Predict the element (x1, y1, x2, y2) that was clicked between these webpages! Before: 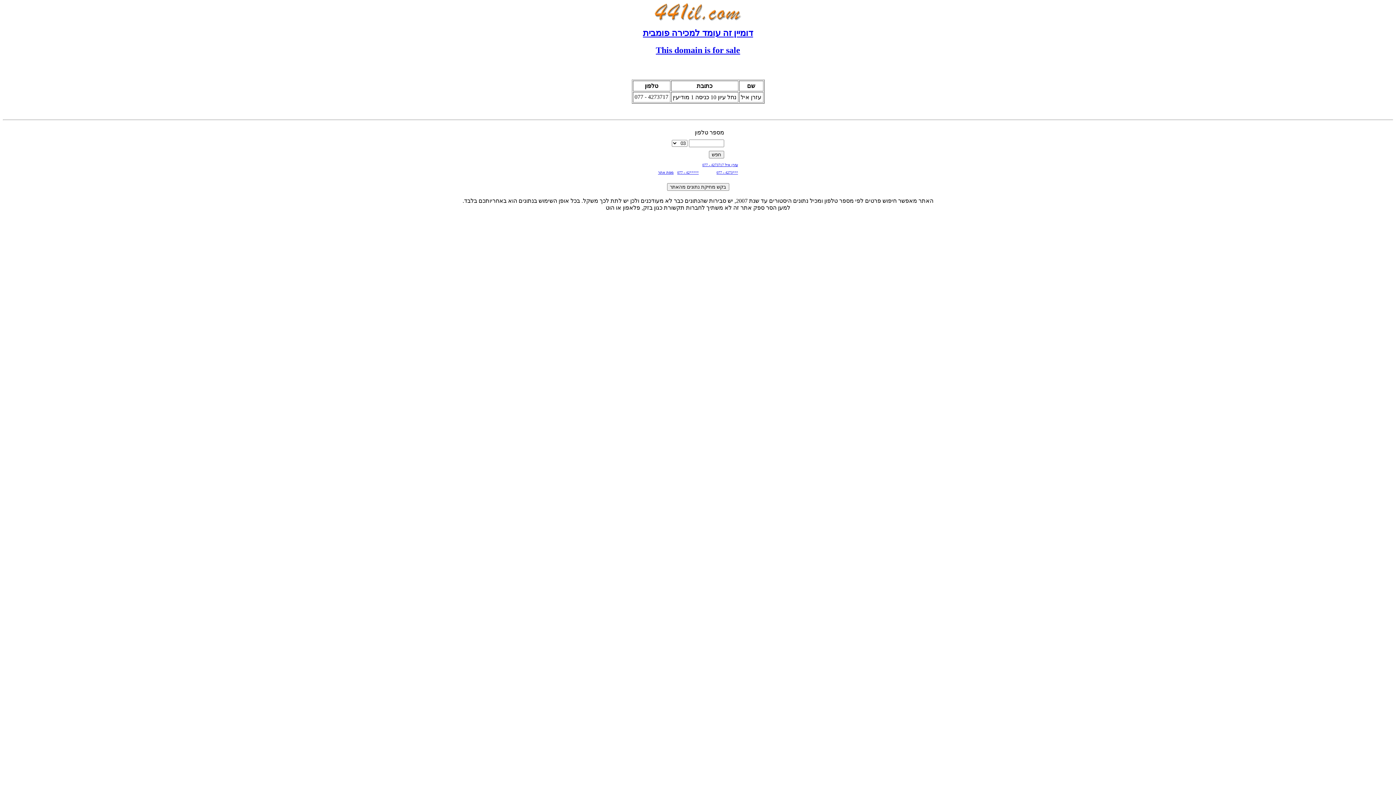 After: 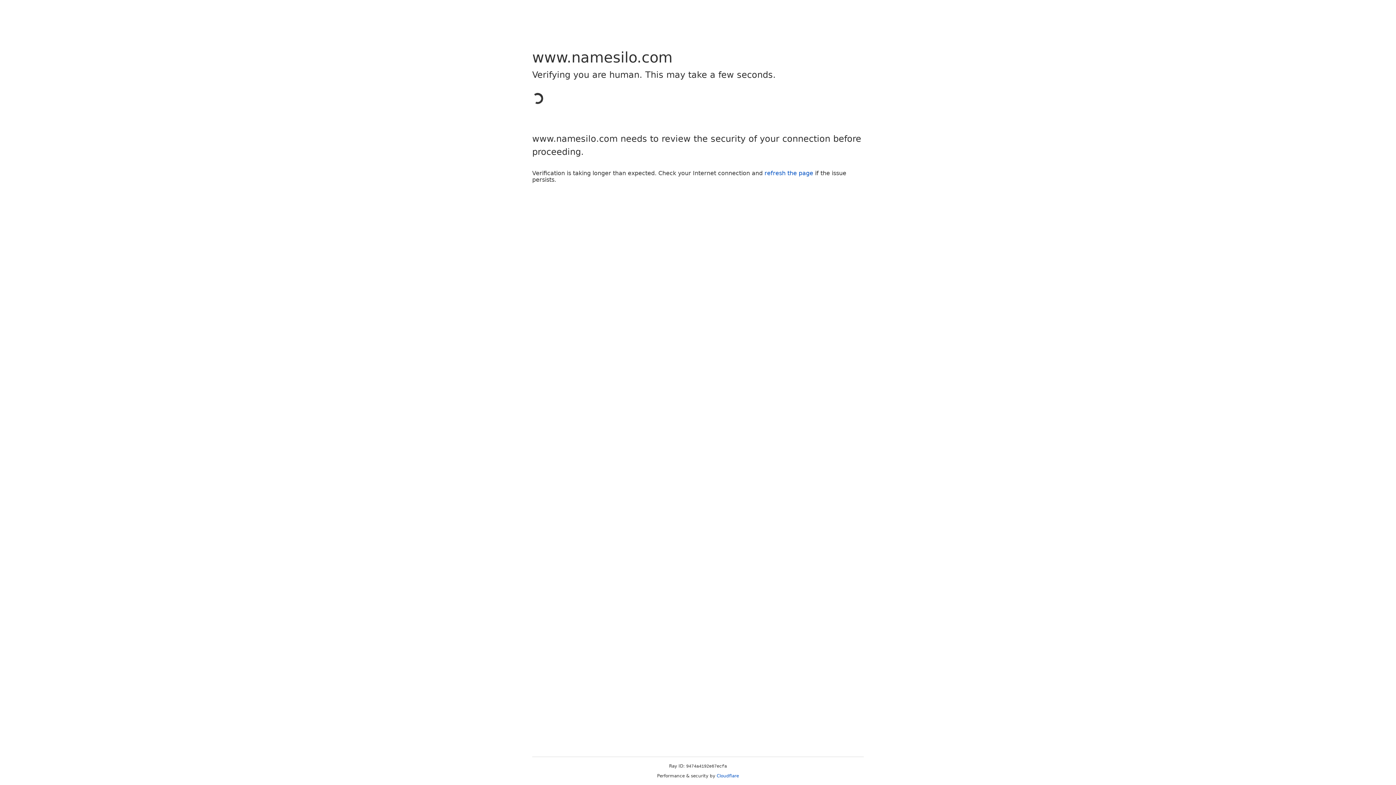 Action: label: דומיין זה עומד למכירה פומבית bbox: (643, 28, 753, 37)